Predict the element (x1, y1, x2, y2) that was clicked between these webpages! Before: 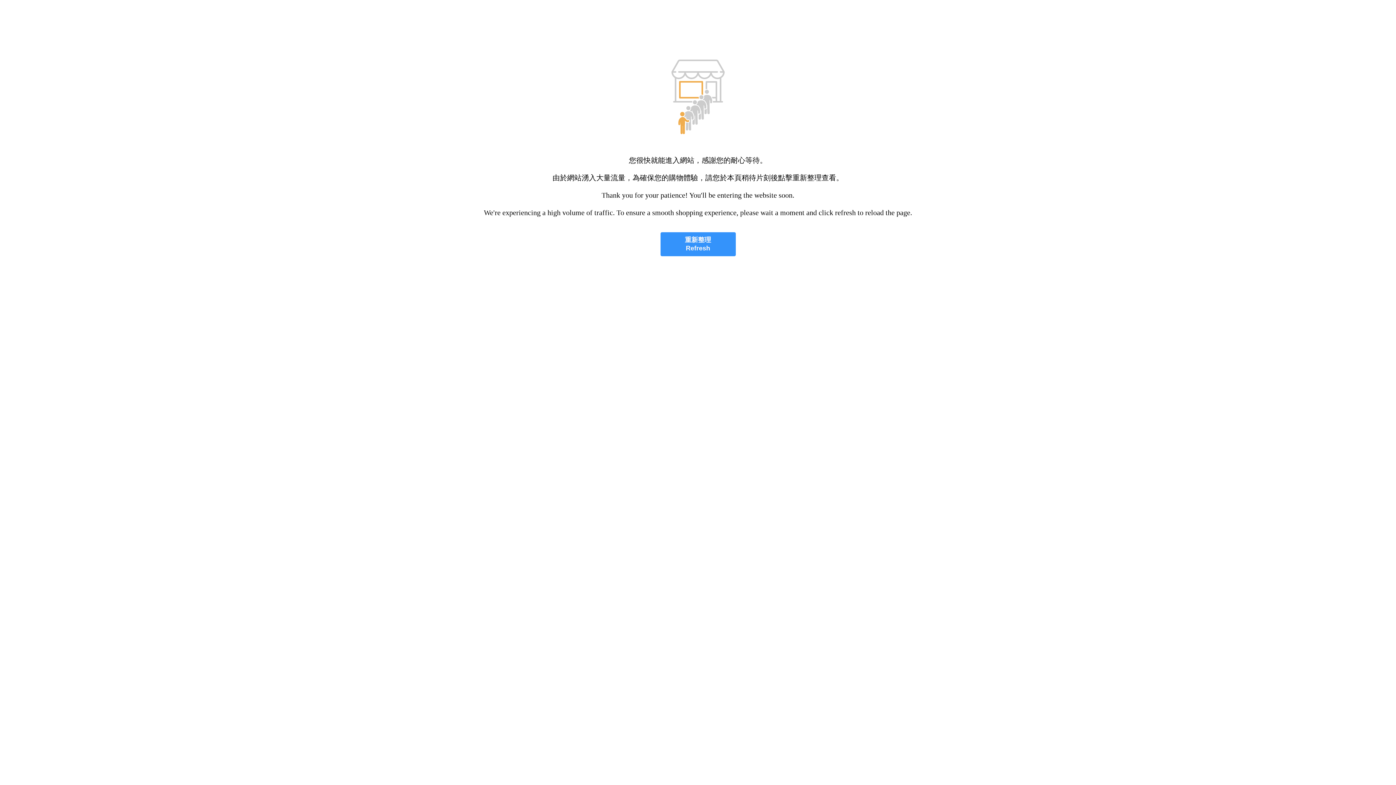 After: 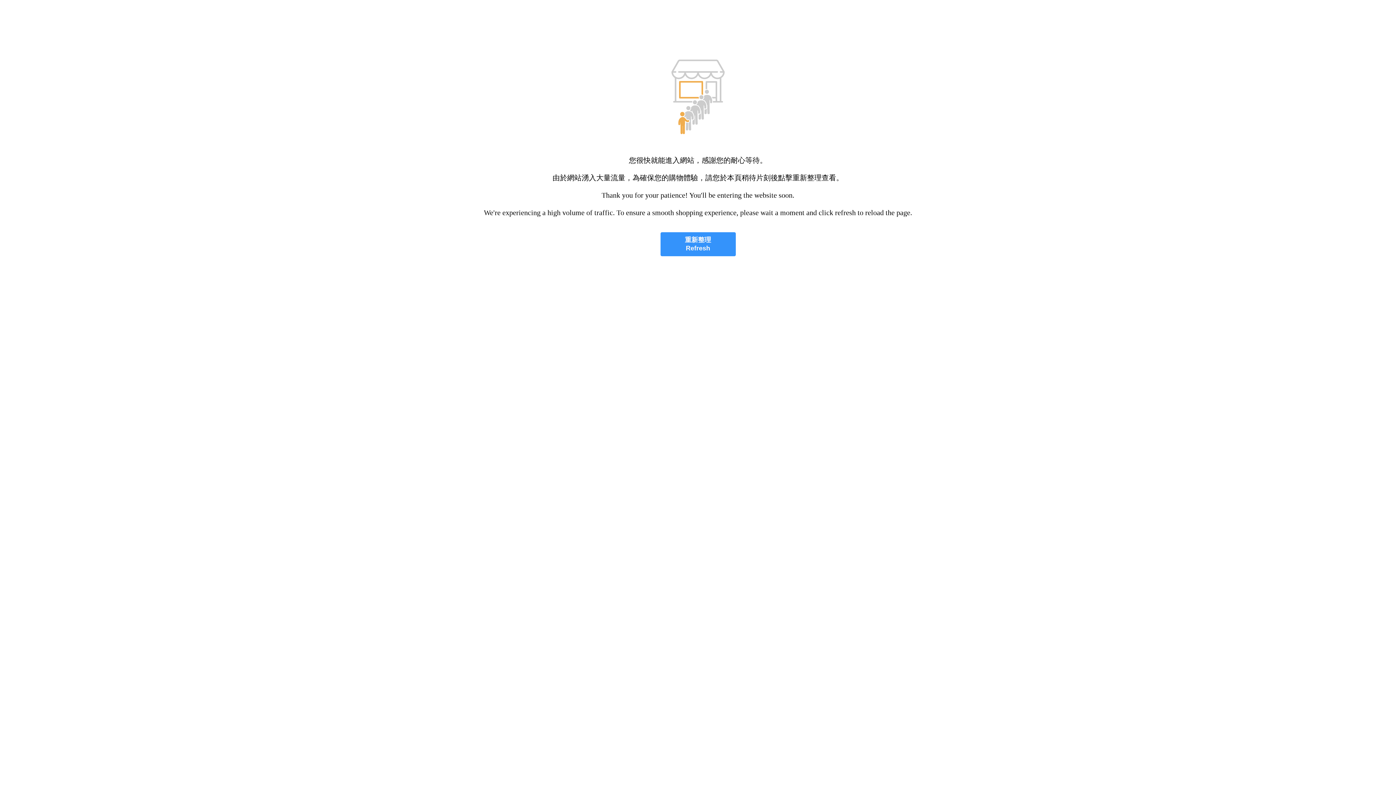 Action: label: 重新整理
Refresh bbox: (660, 232, 735, 256)